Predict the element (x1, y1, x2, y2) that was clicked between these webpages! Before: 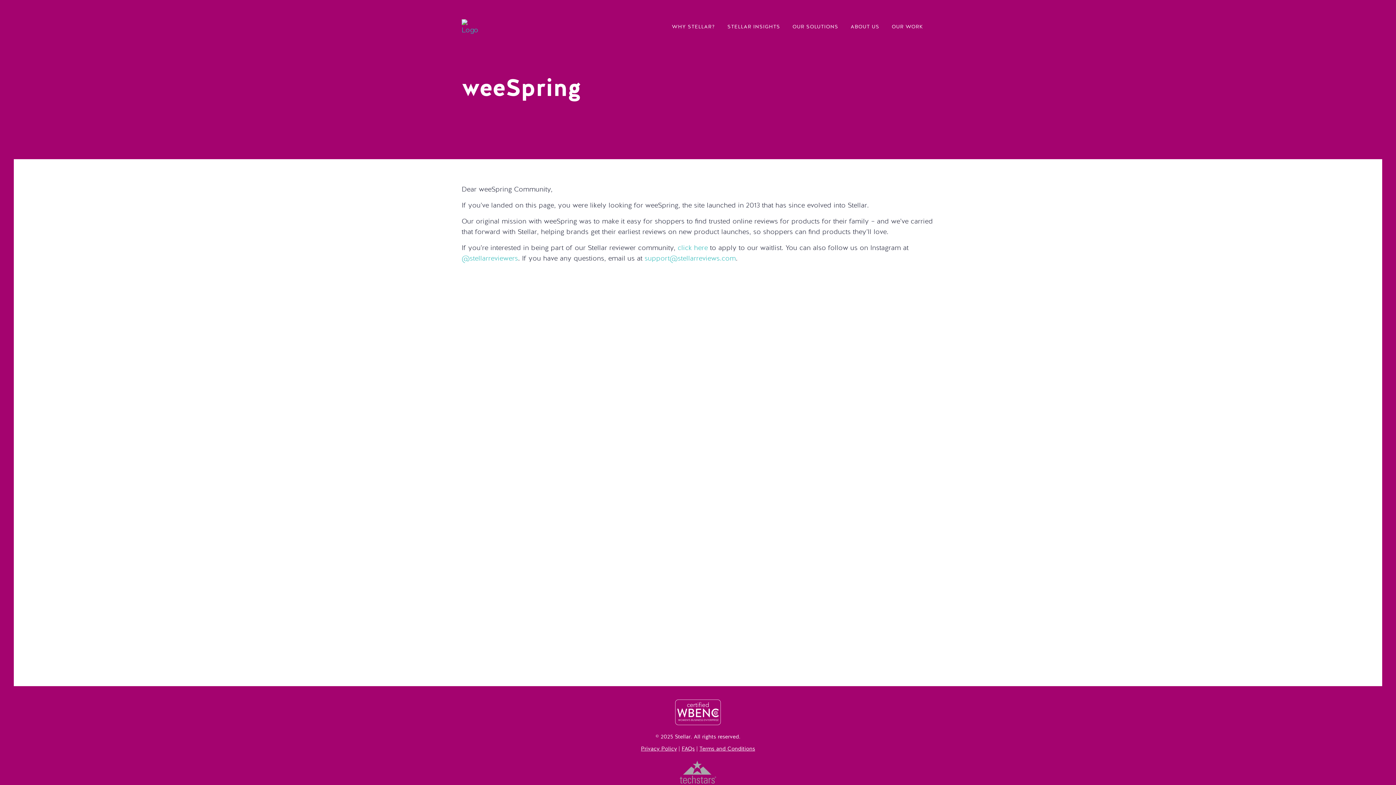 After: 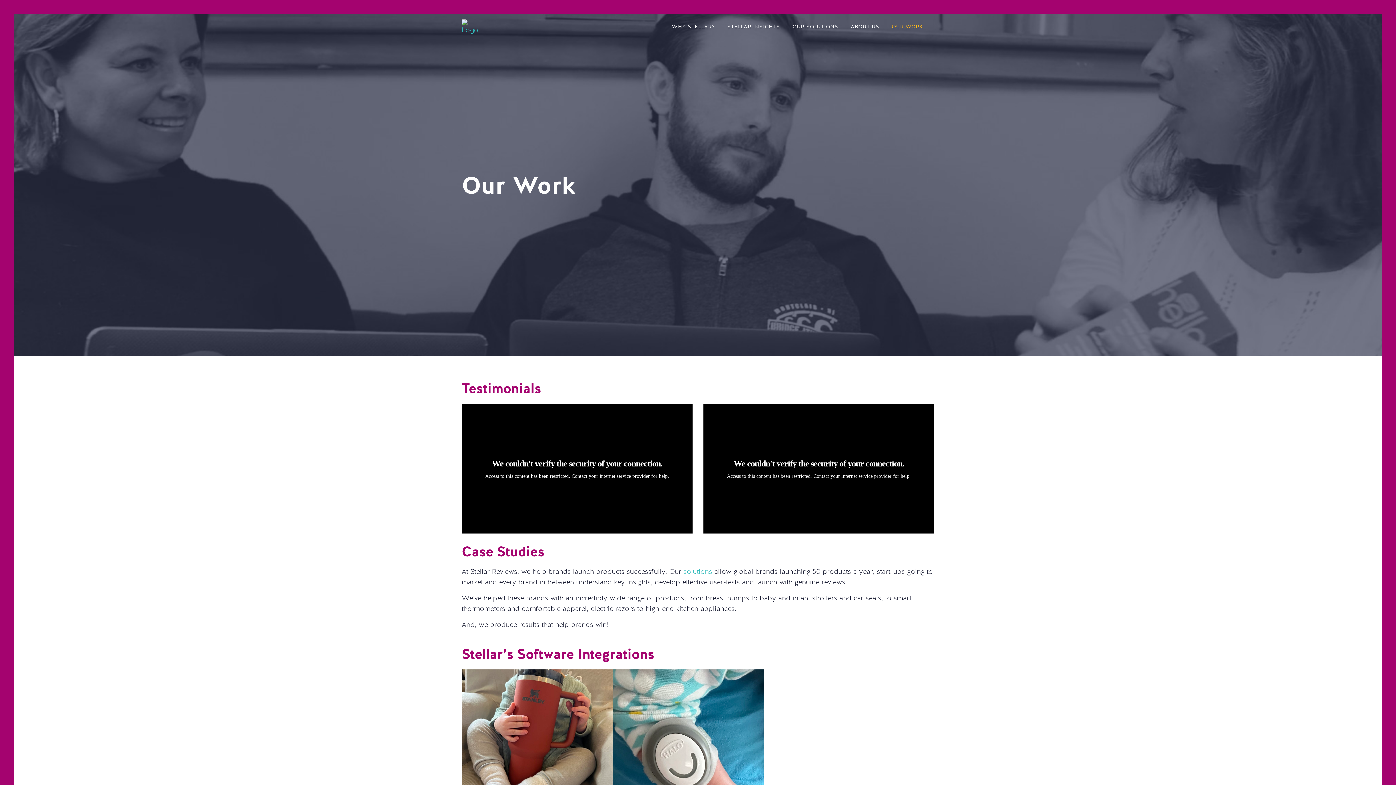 Action: label: OUR WORK bbox: (885, 19, 929, 35)